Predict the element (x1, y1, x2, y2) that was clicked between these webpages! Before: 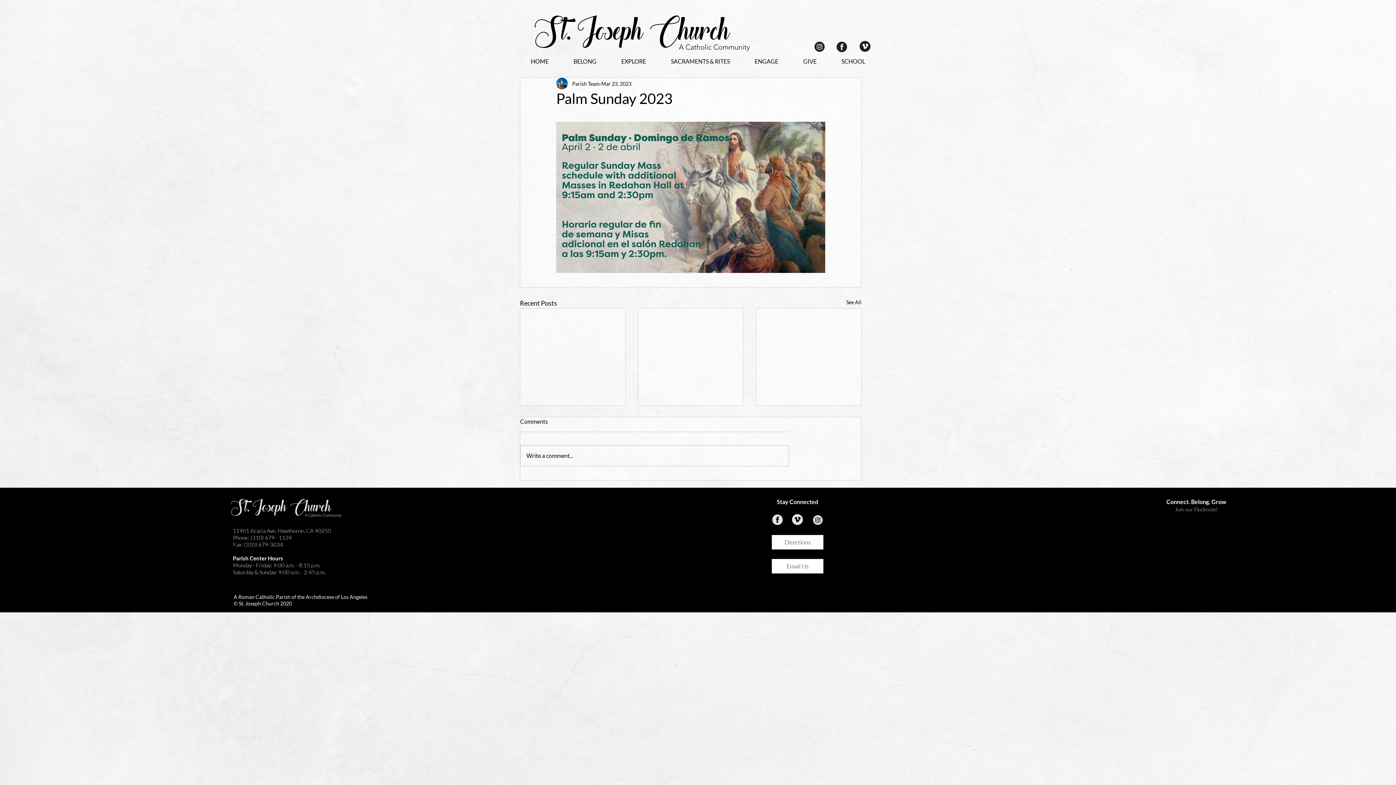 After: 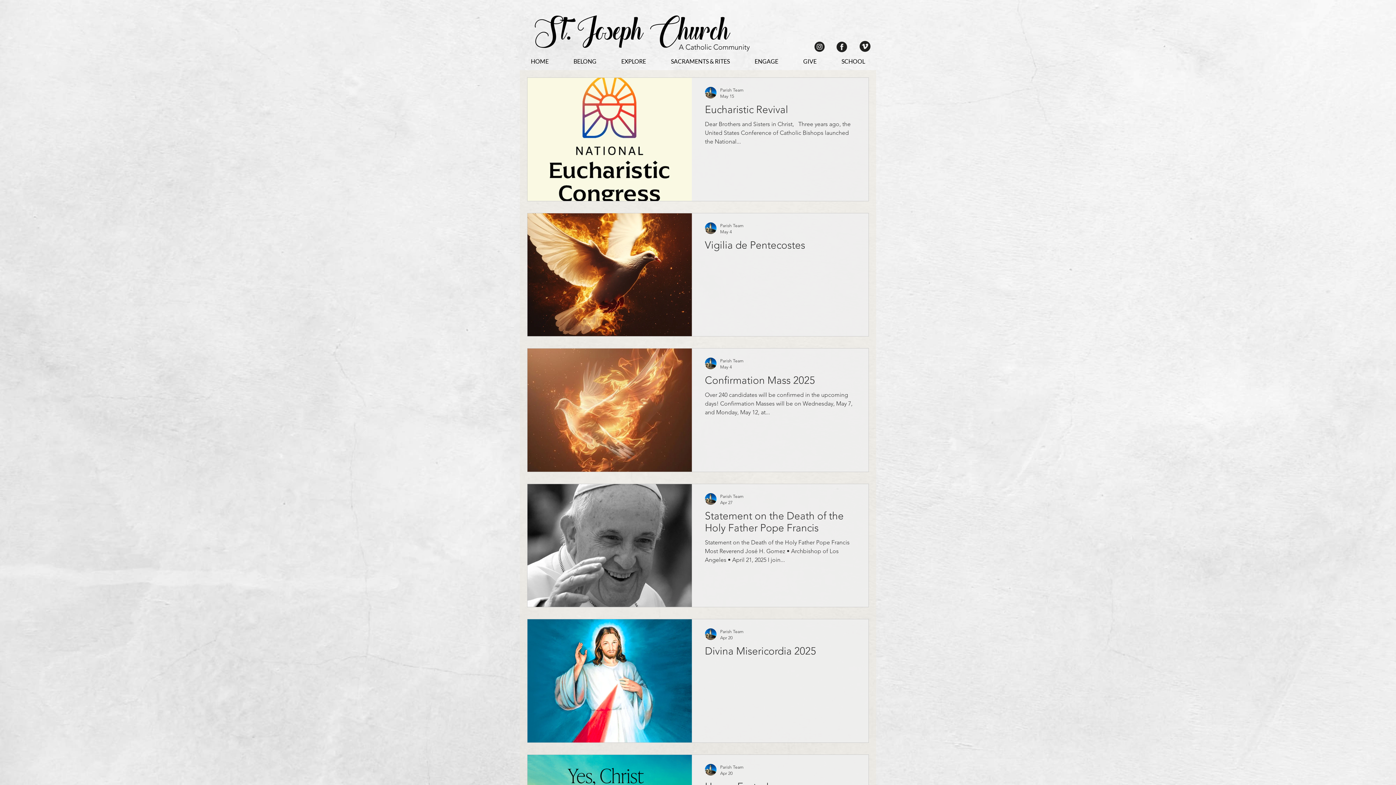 Action: bbox: (846, 298, 861, 308) label: See All